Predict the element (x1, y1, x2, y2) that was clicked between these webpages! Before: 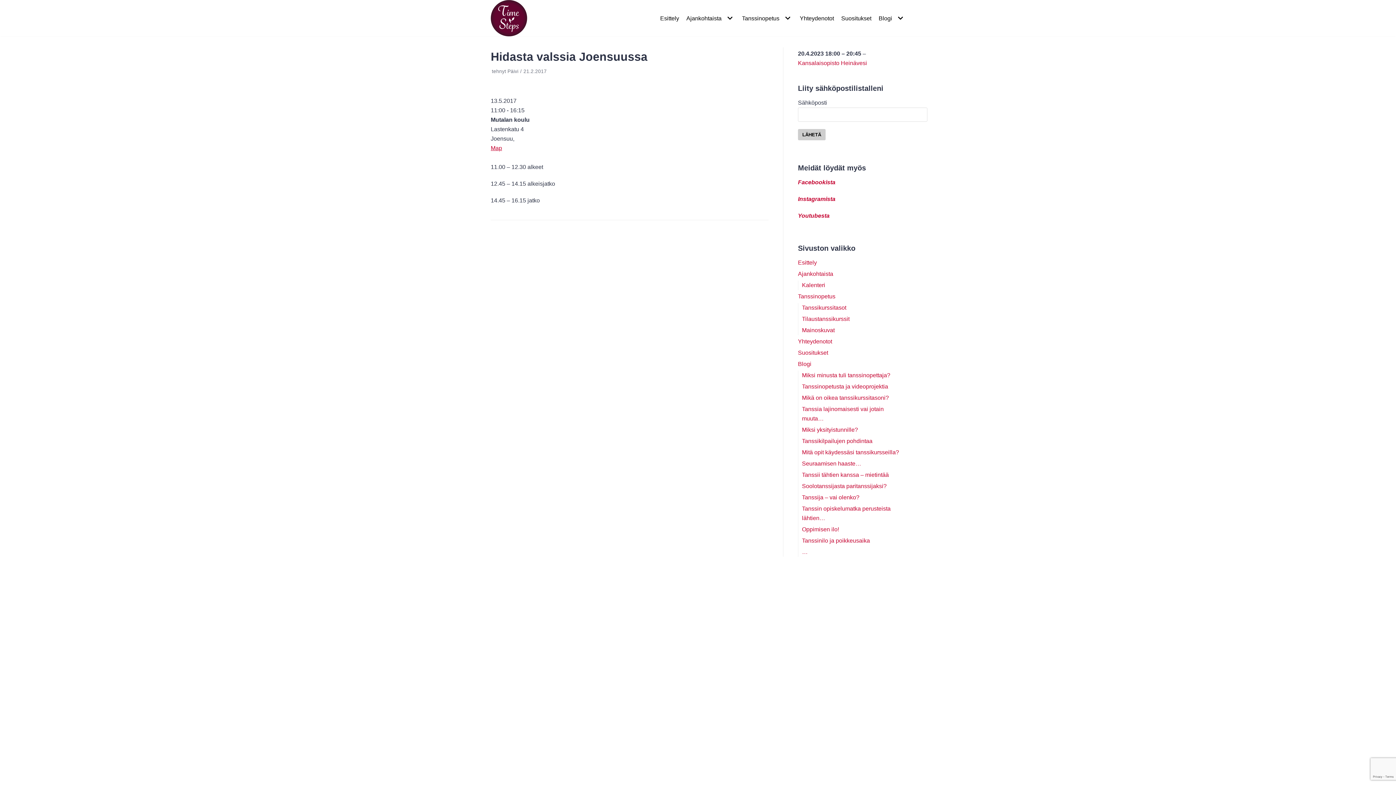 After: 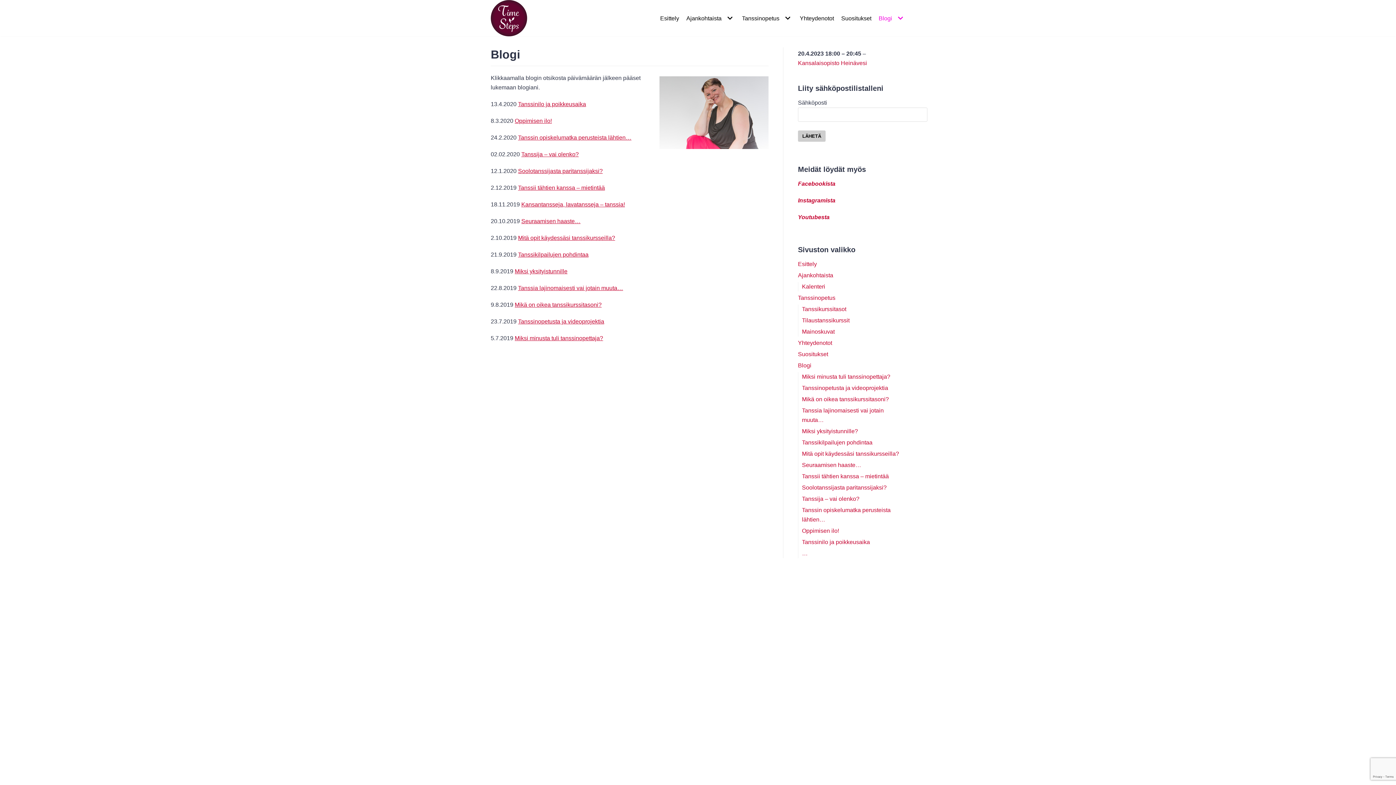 Action: label: Blogi bbox: (878, 13, 905, 22)